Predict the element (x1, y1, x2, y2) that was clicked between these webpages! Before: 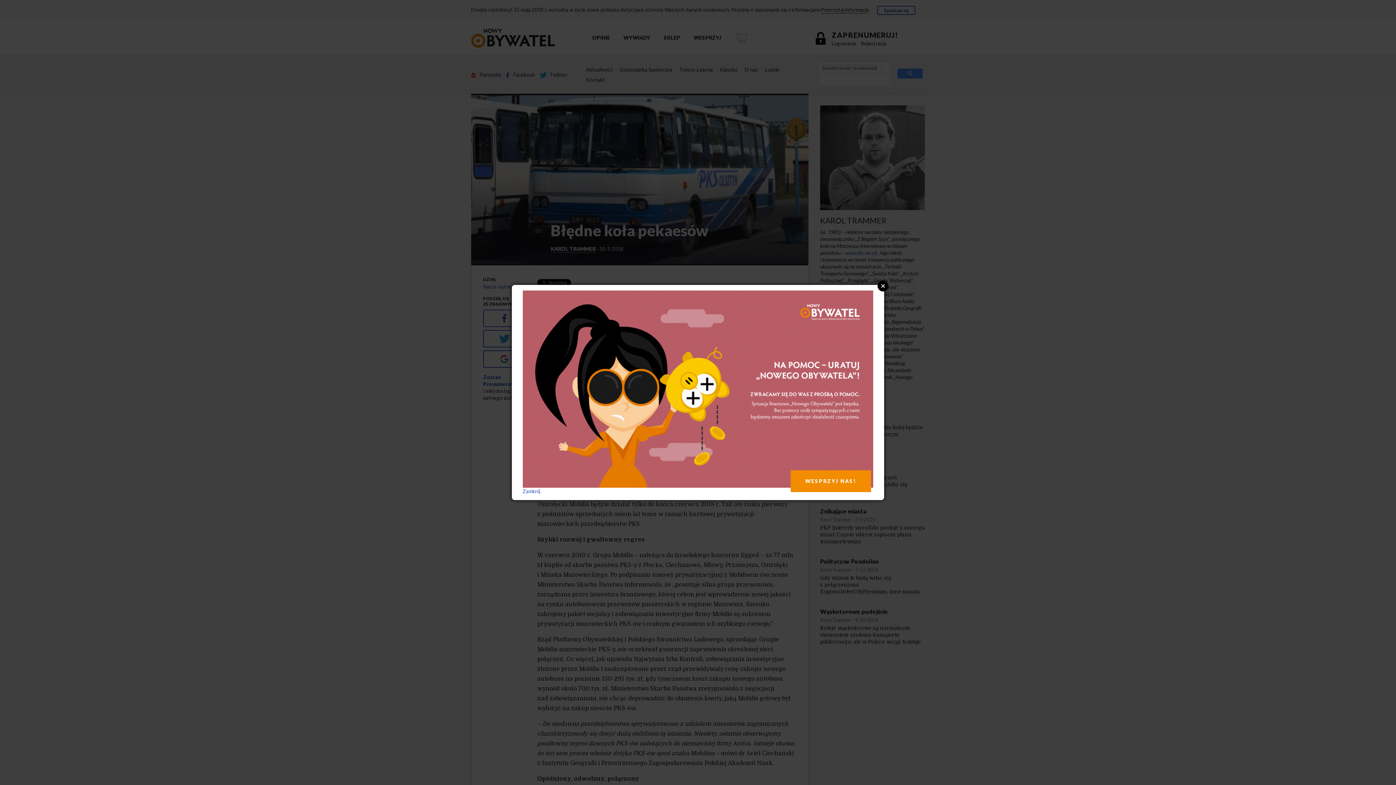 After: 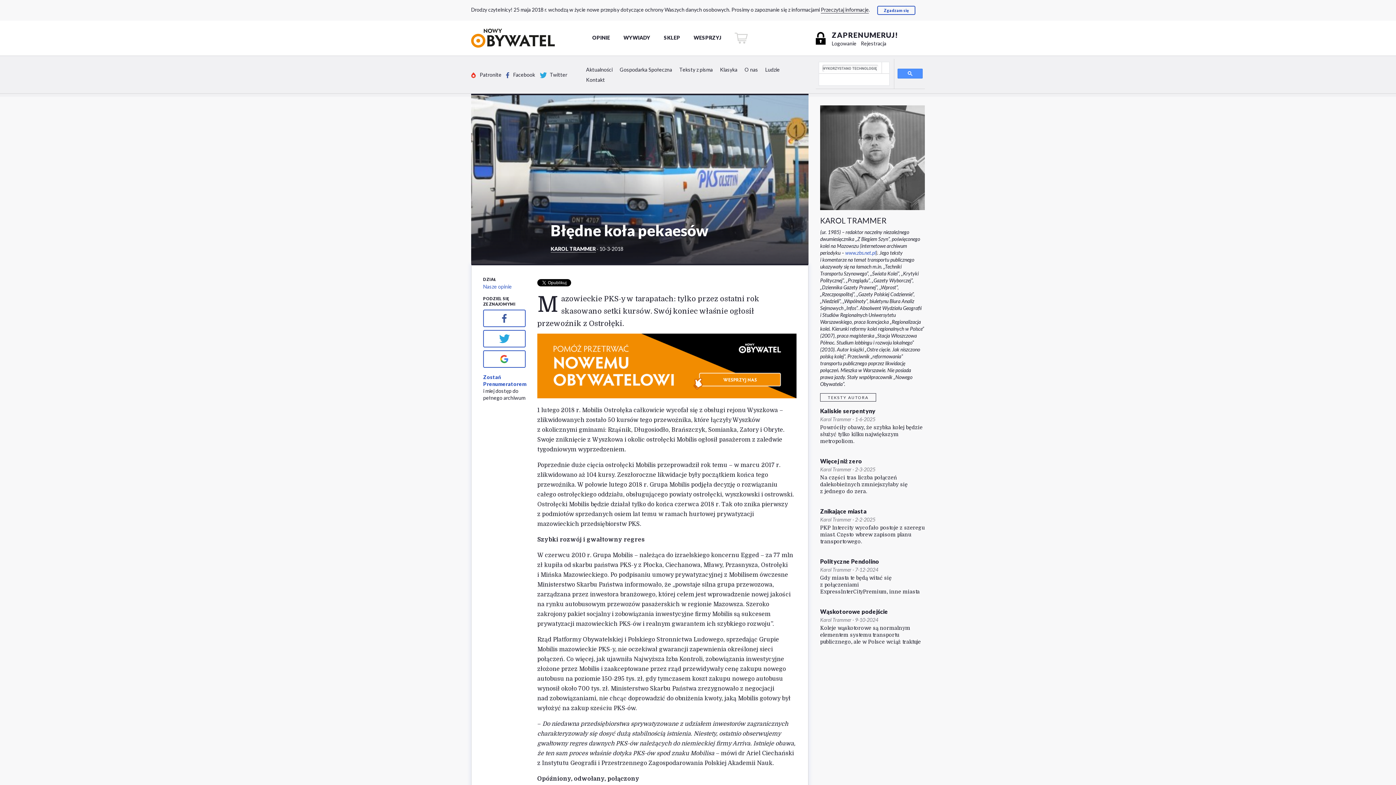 Action: label: Close bbox: (877, 280, 888, 291)